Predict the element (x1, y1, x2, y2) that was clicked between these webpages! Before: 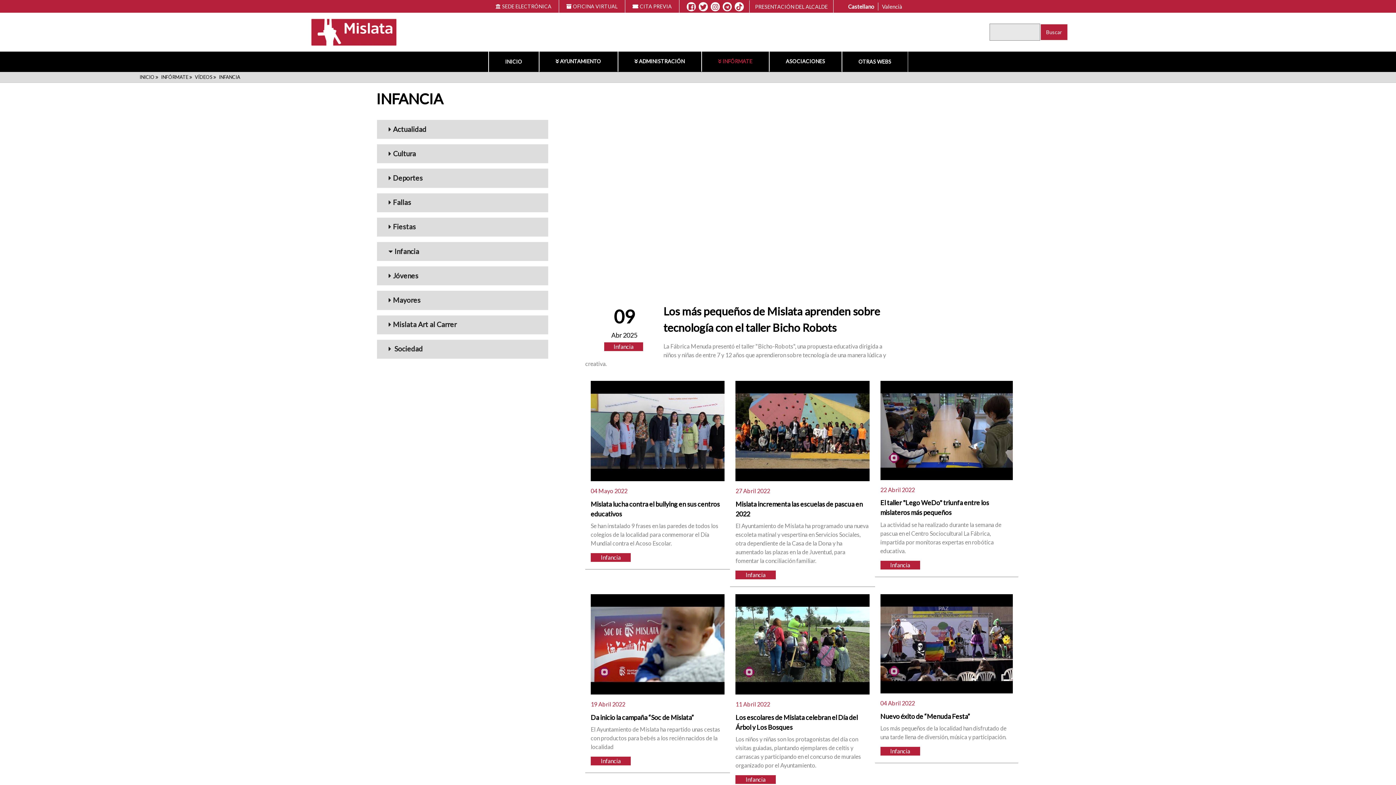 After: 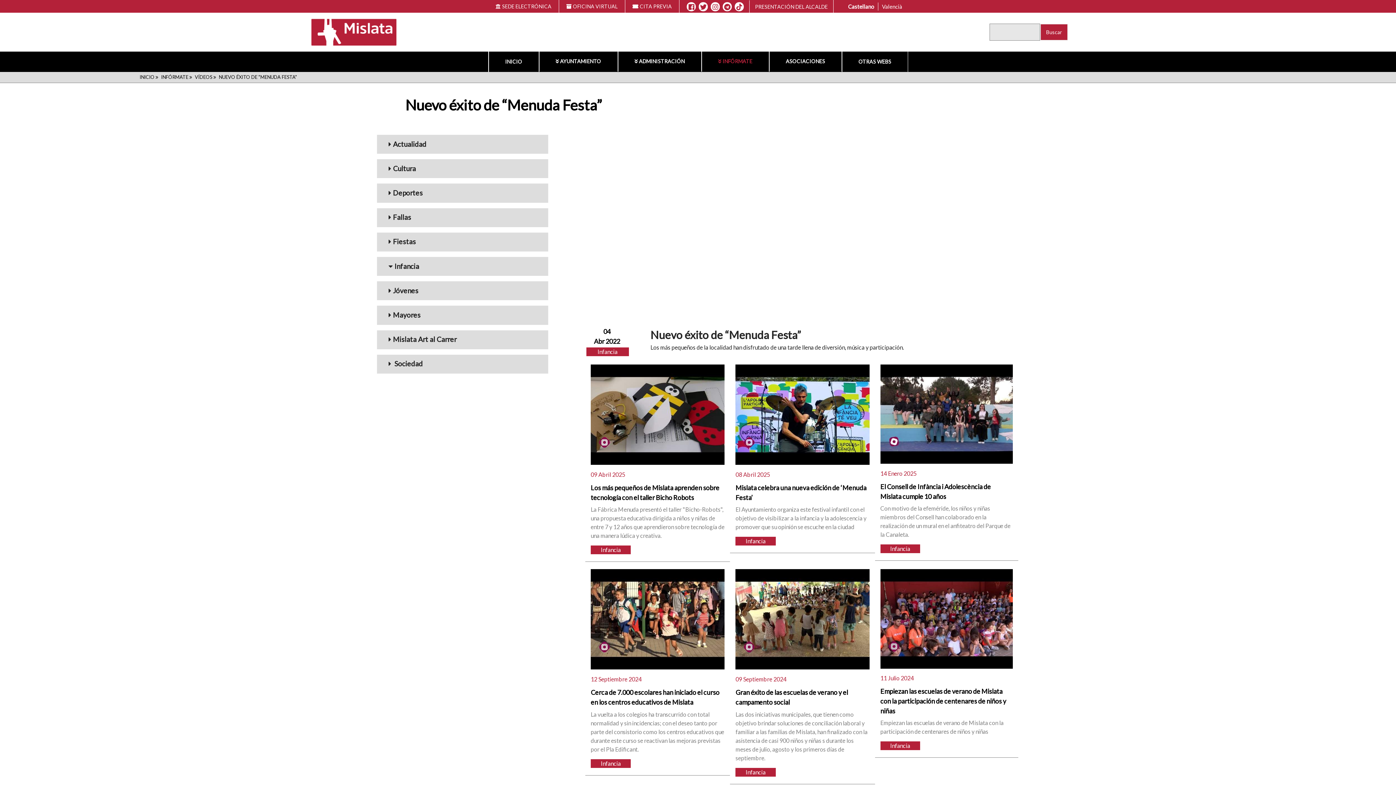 Action: label: Nuevo éxito de “Menuda Festa” bbox: (880, 712, 970, 720)